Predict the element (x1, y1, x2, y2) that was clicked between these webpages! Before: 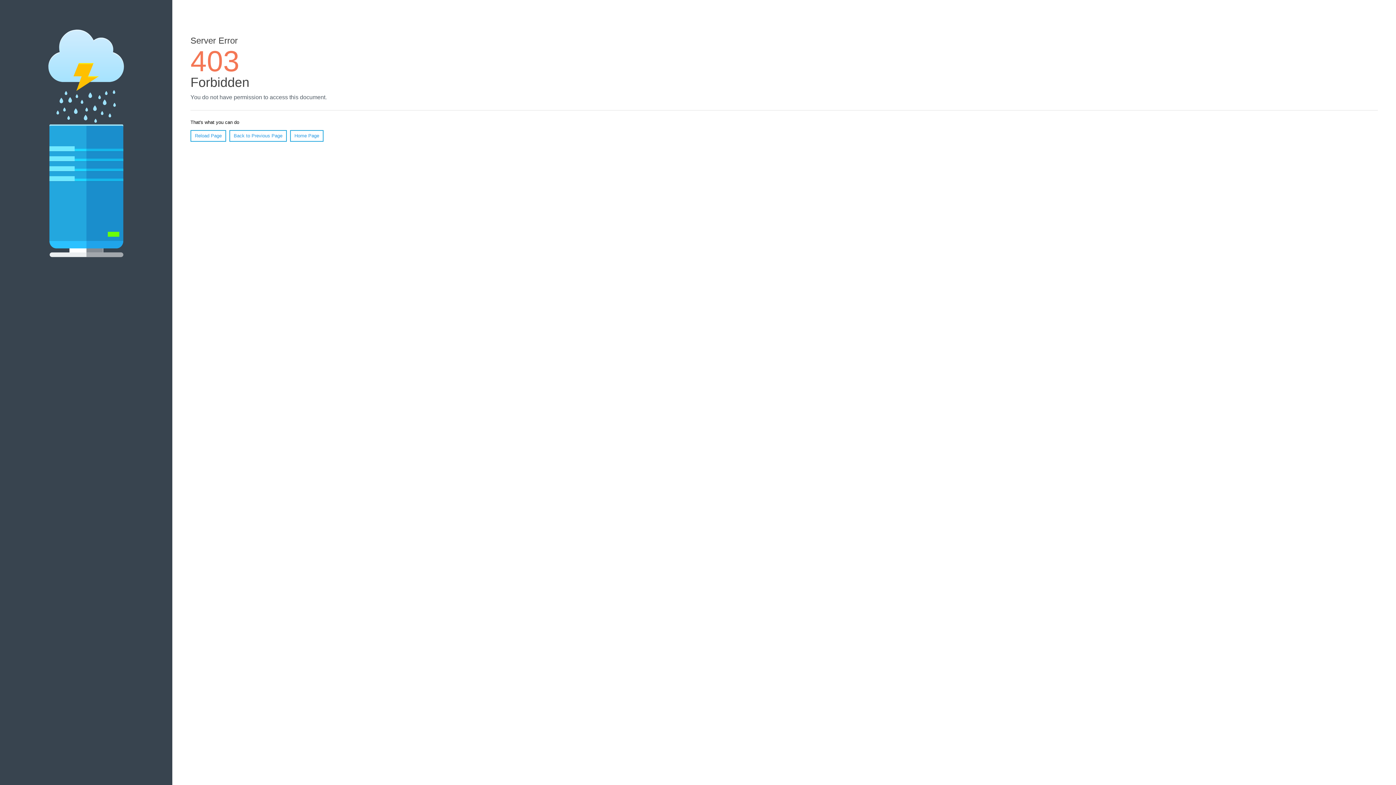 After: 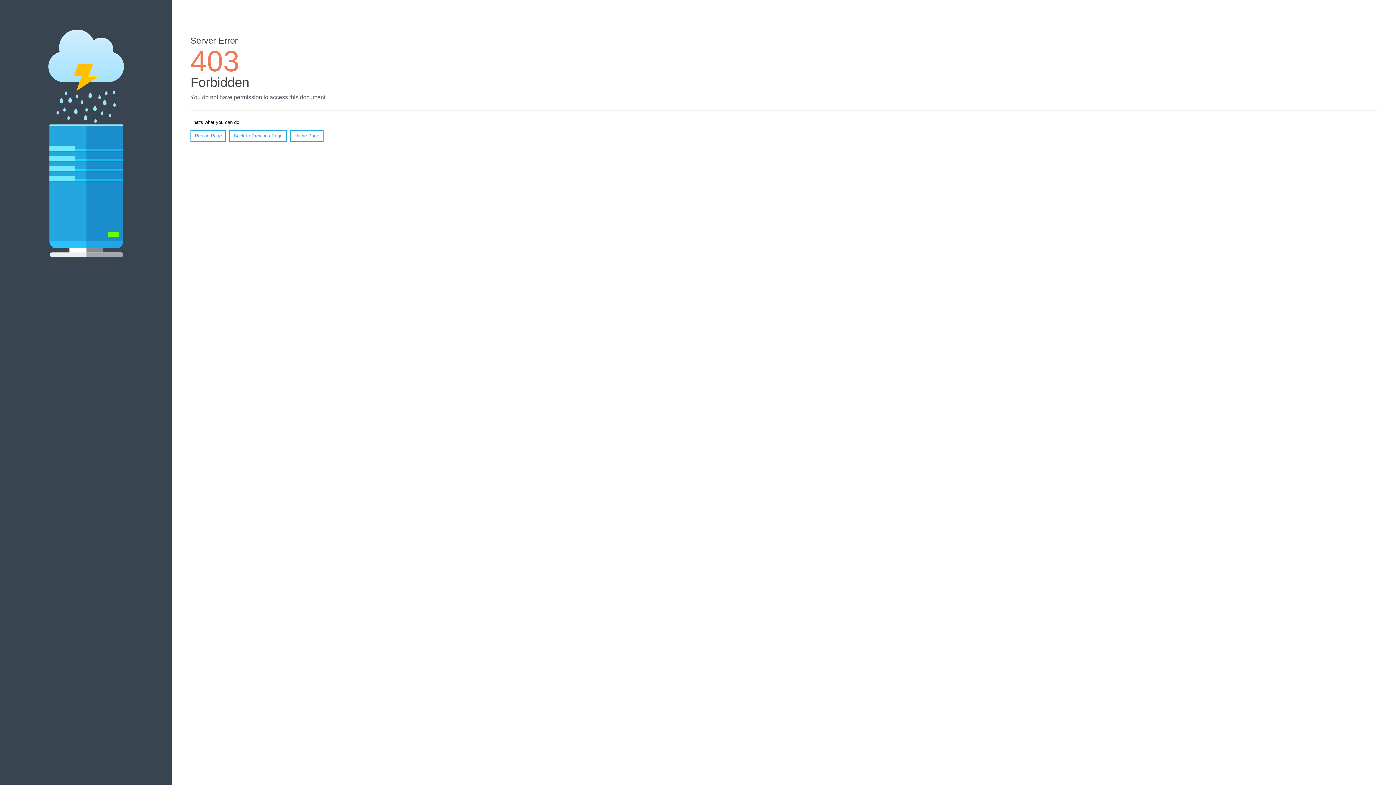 Action: label: Home Page bbox: (290, 130, 323, 141)